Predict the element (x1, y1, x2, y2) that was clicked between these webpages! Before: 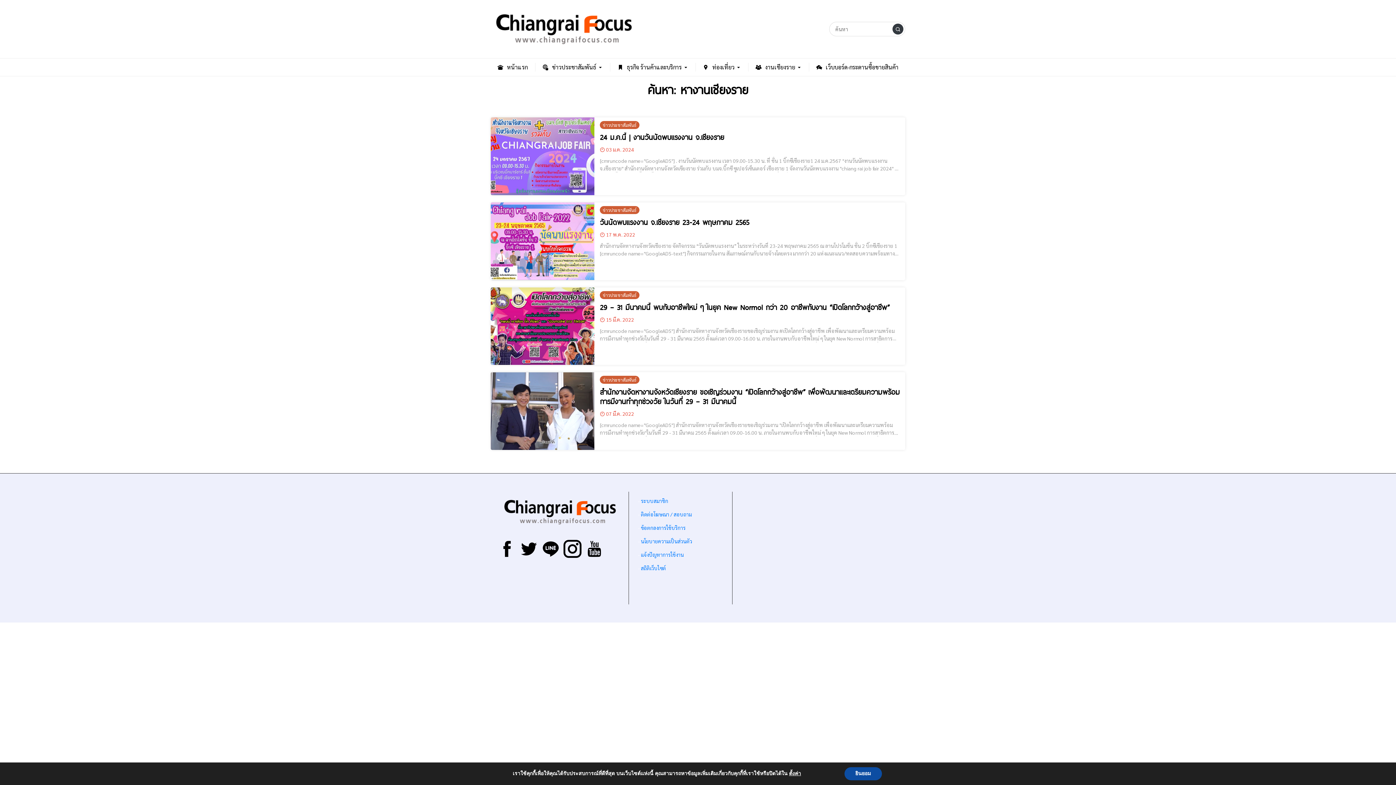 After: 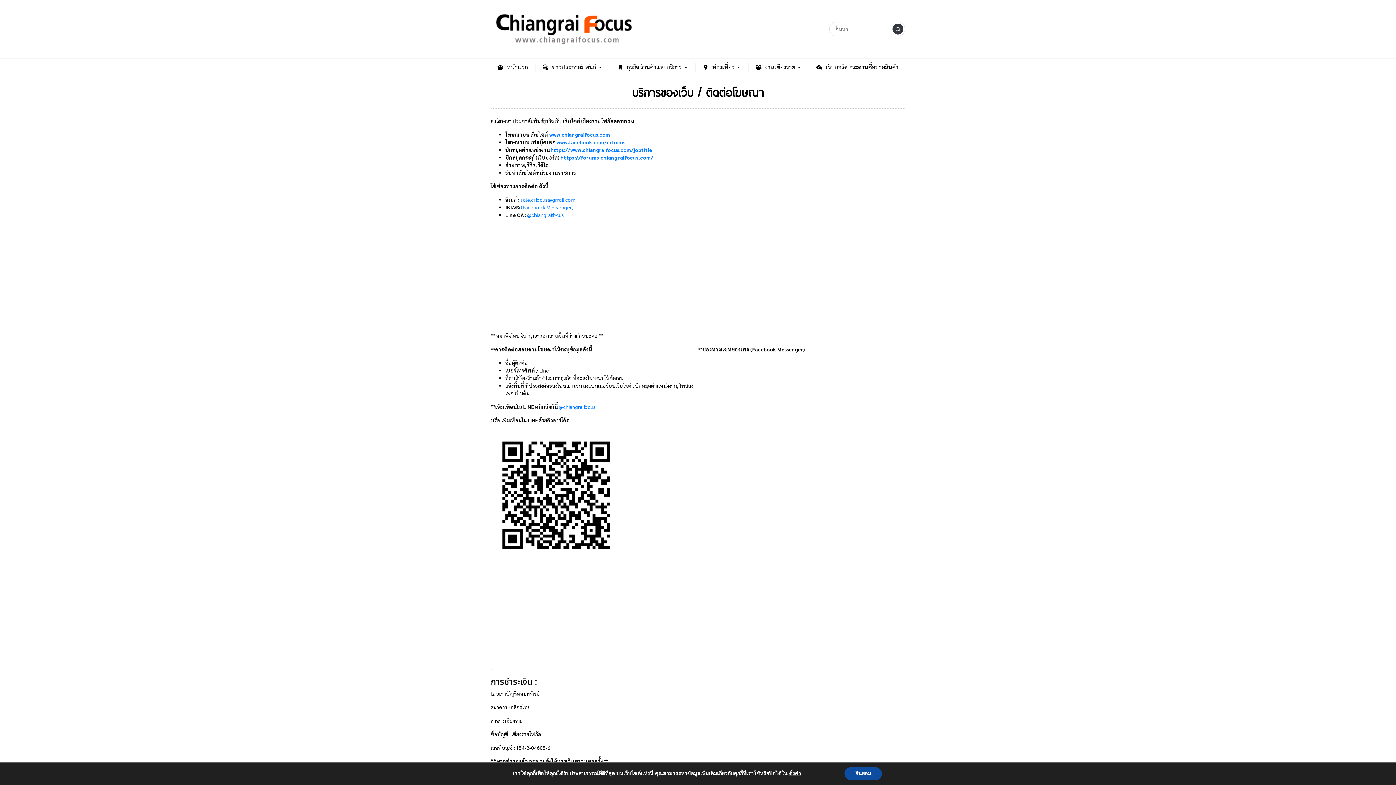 Action: label: ติดต่อโฆษณา / สอบถาม bbox: (641, 511, 692, 517)